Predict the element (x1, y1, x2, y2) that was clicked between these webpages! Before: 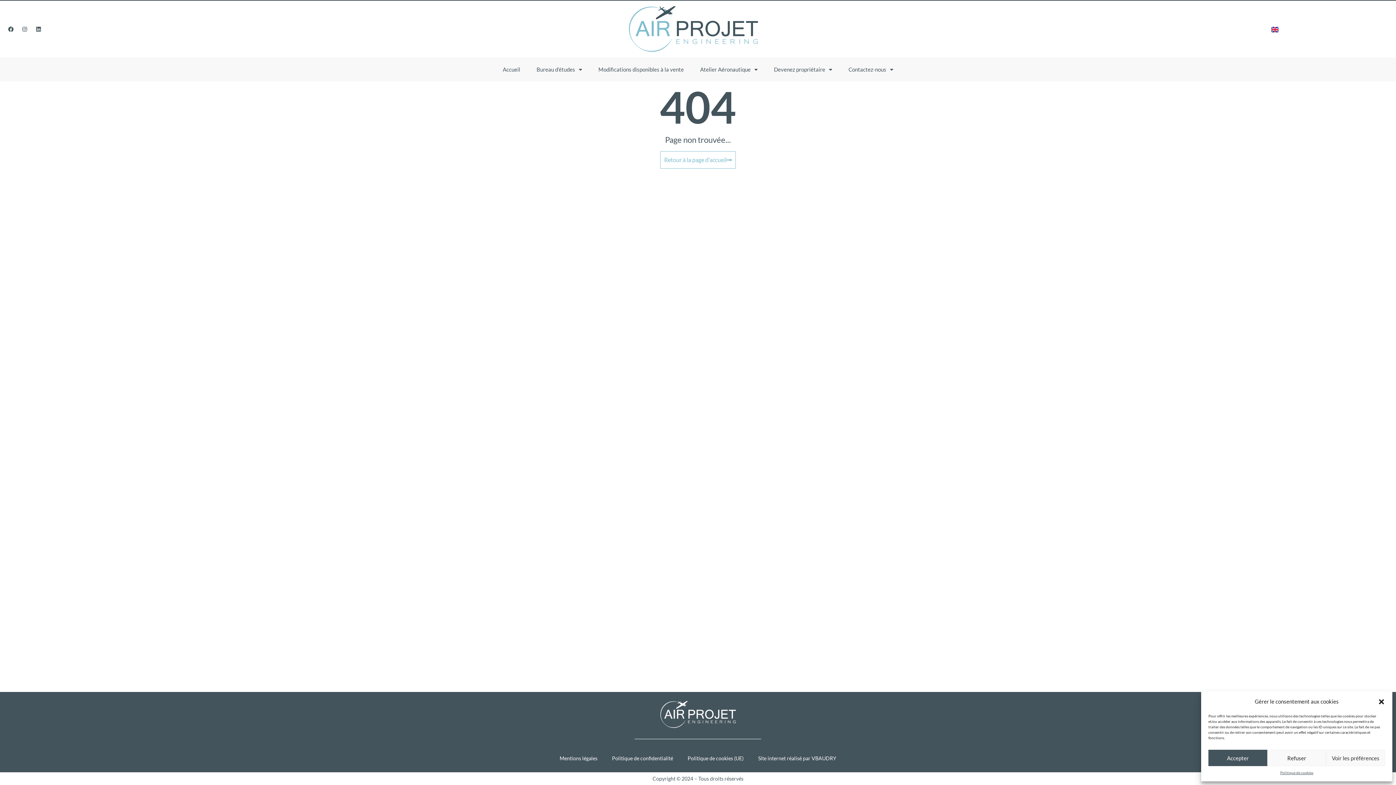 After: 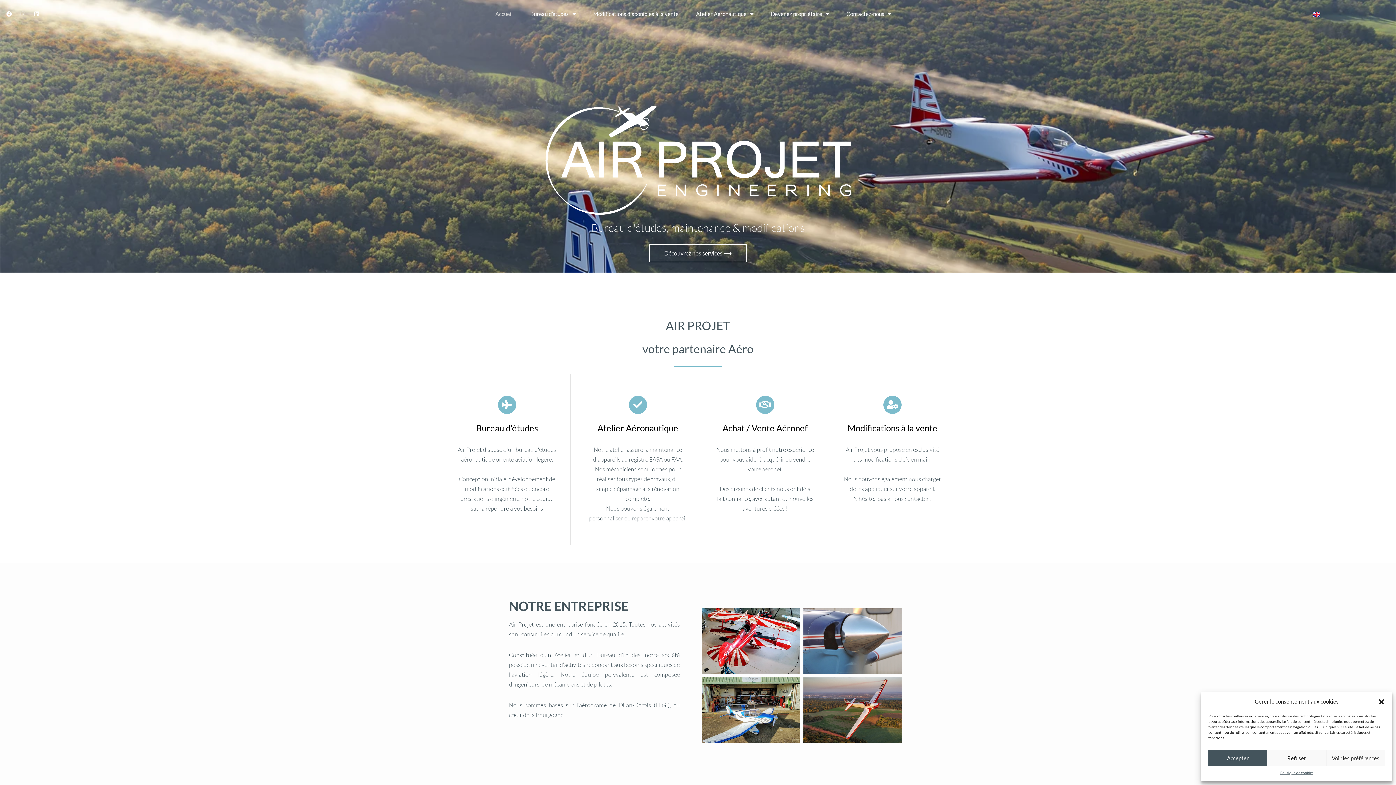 Action: bbox: (495, 61, 527, 77) label: Accueil